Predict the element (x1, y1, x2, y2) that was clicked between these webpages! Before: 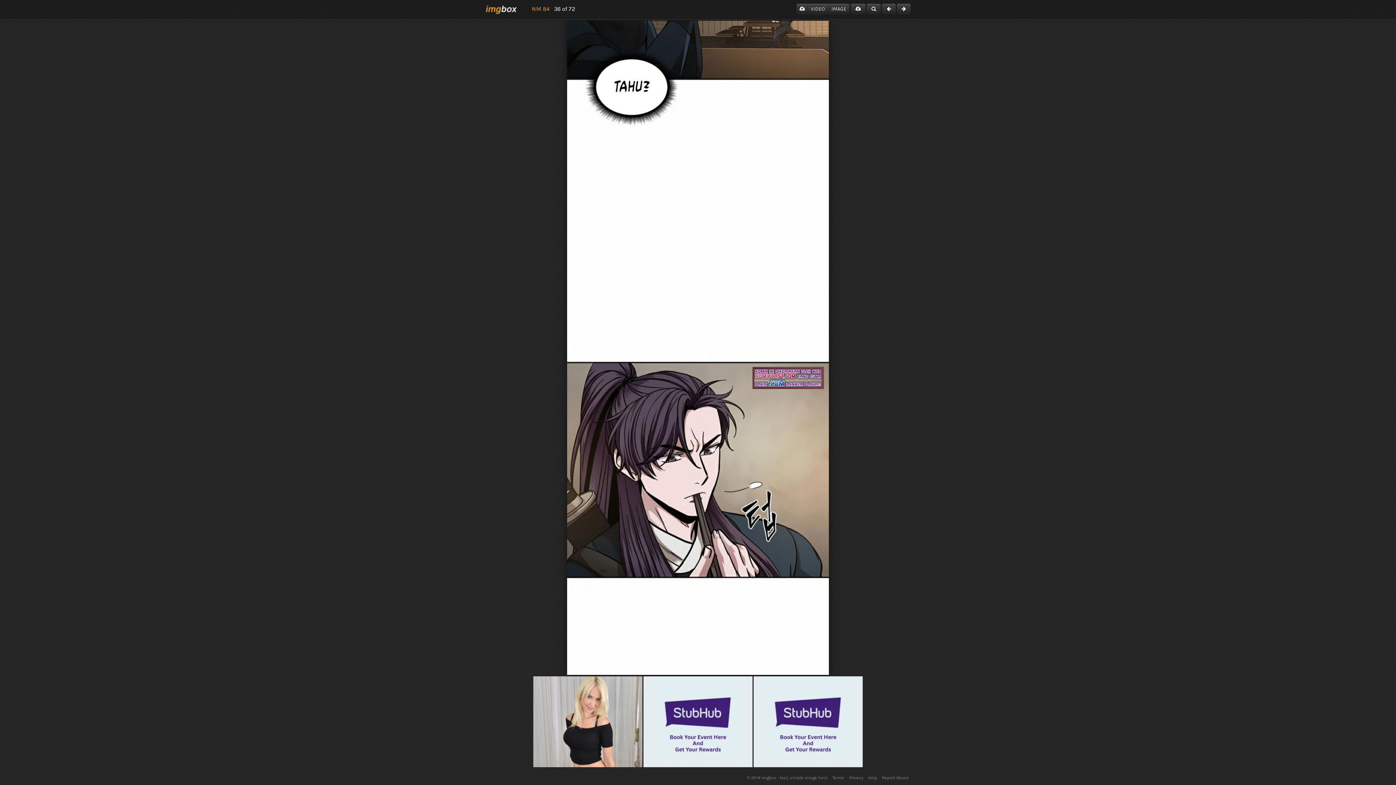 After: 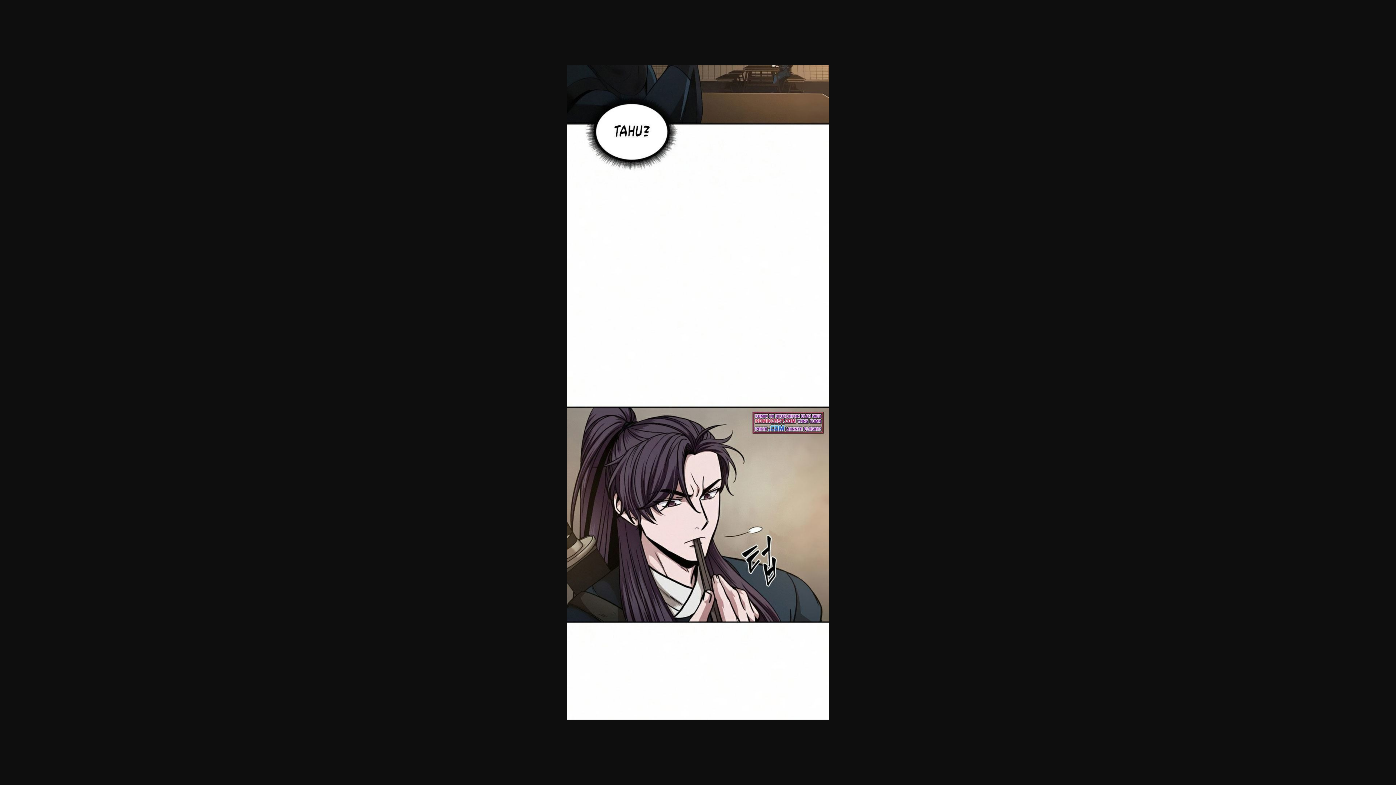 Action: bbox: (850, 3, 865, 14)